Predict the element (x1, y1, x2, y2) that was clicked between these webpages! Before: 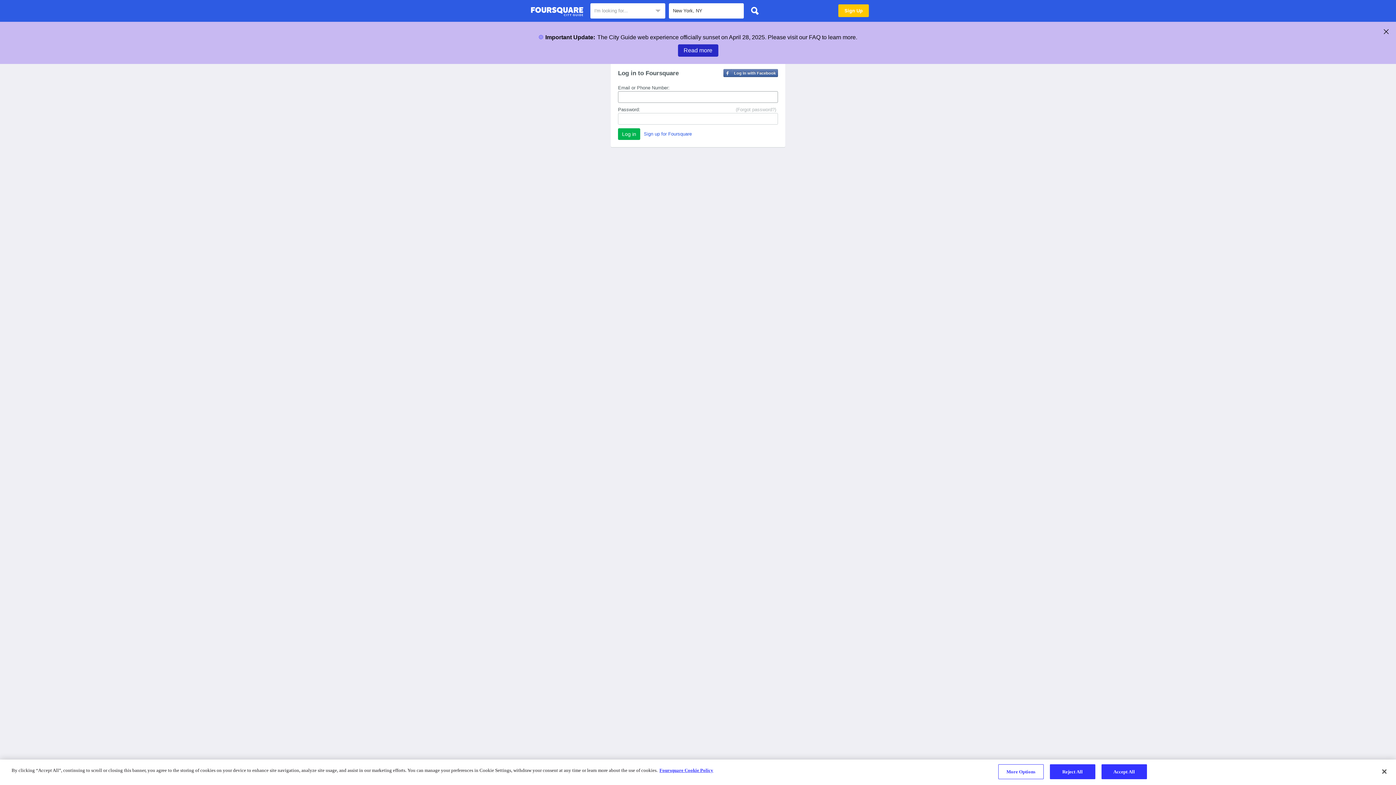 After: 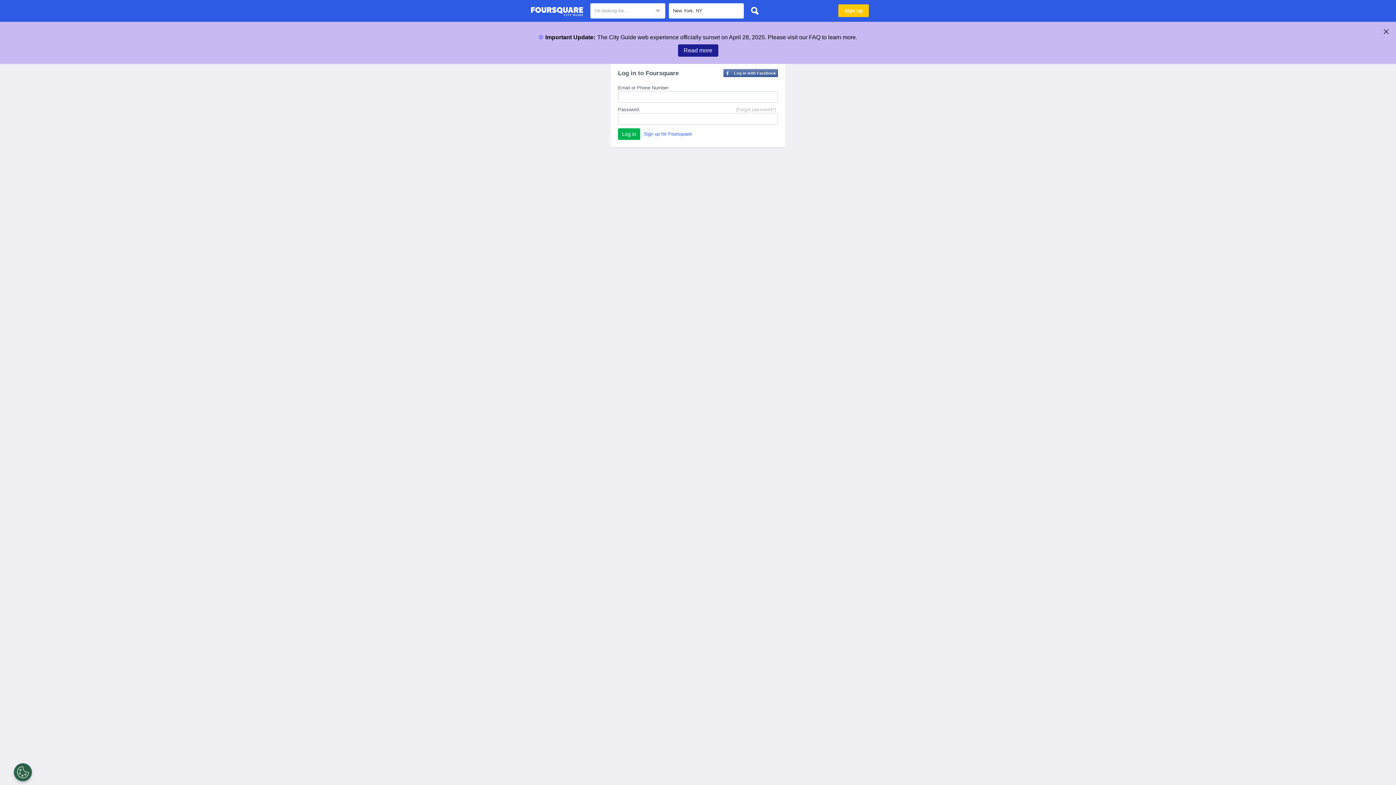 Action: label: Read more bbox: (678, 44, 718, 56)